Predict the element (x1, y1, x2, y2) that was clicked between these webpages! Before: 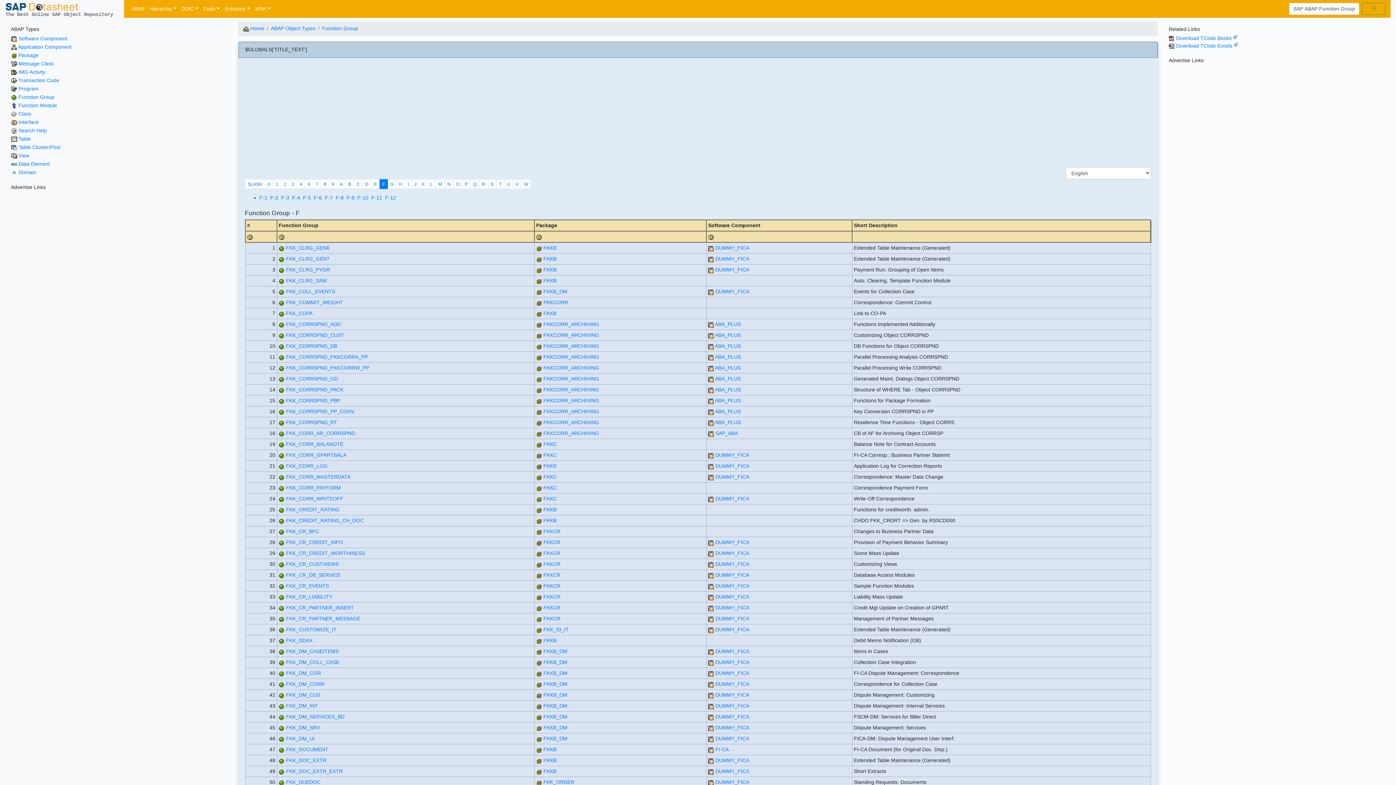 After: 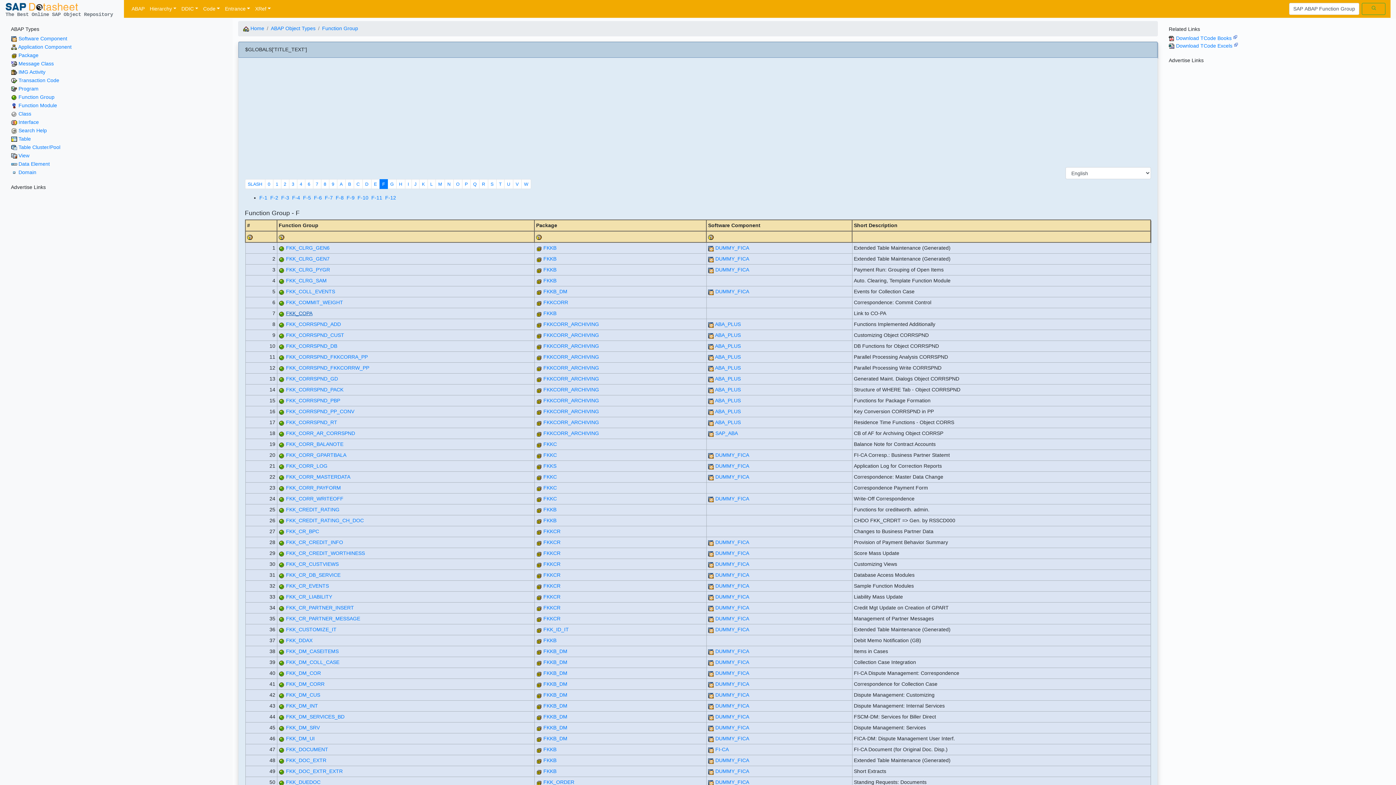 Action: label: FKK_COPA bbox: (286, 310, 312, 316)